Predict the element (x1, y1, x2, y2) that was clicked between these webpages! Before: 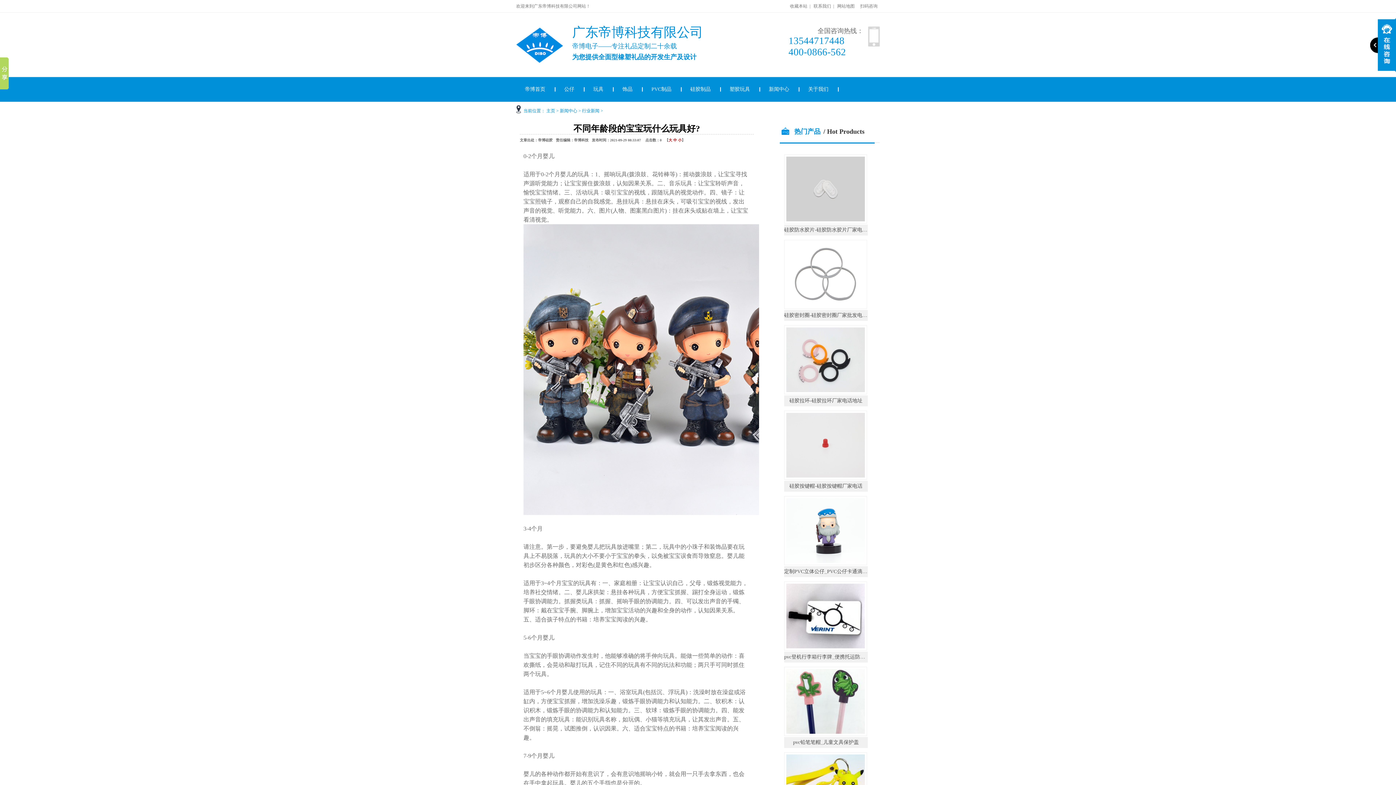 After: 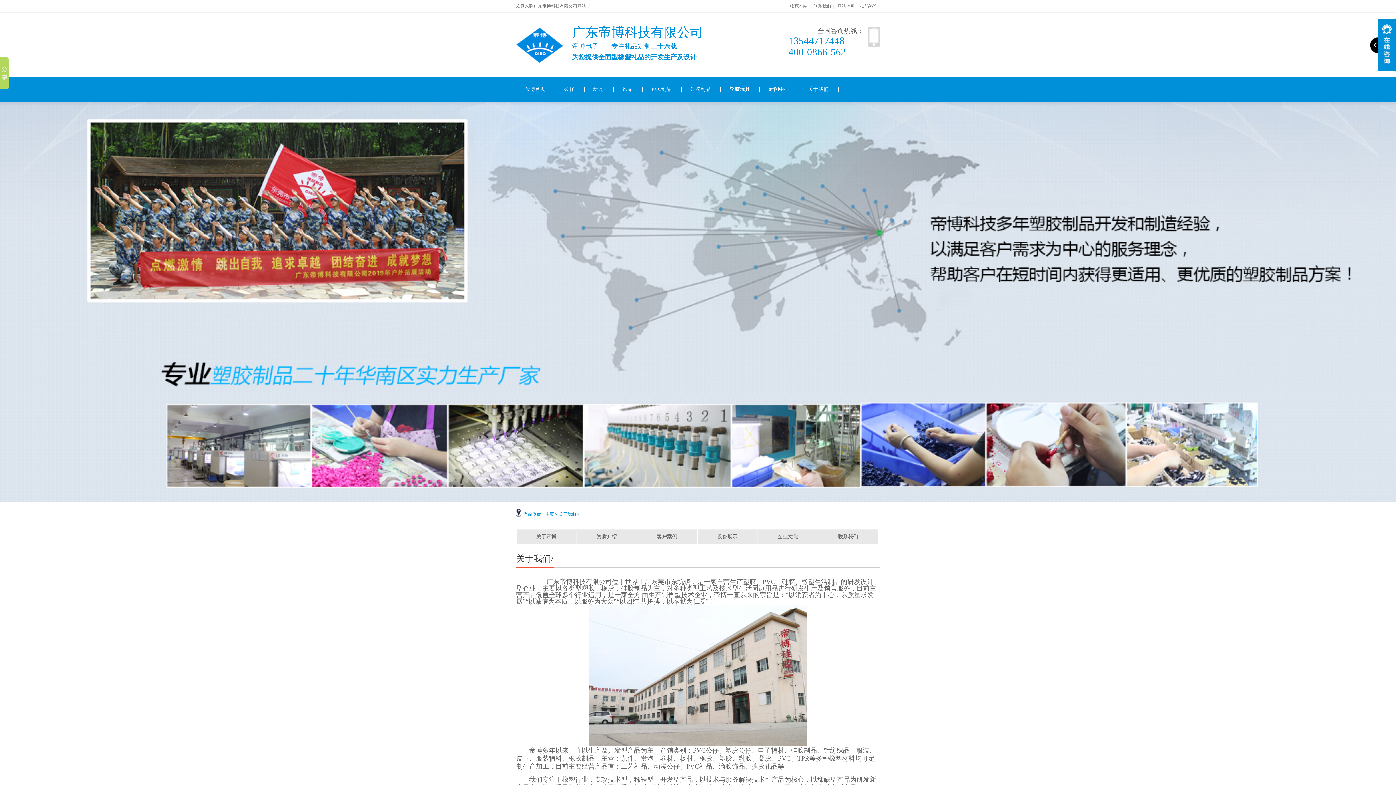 Action: label: 关于我们 bbox: (798, 77, 838, 101)